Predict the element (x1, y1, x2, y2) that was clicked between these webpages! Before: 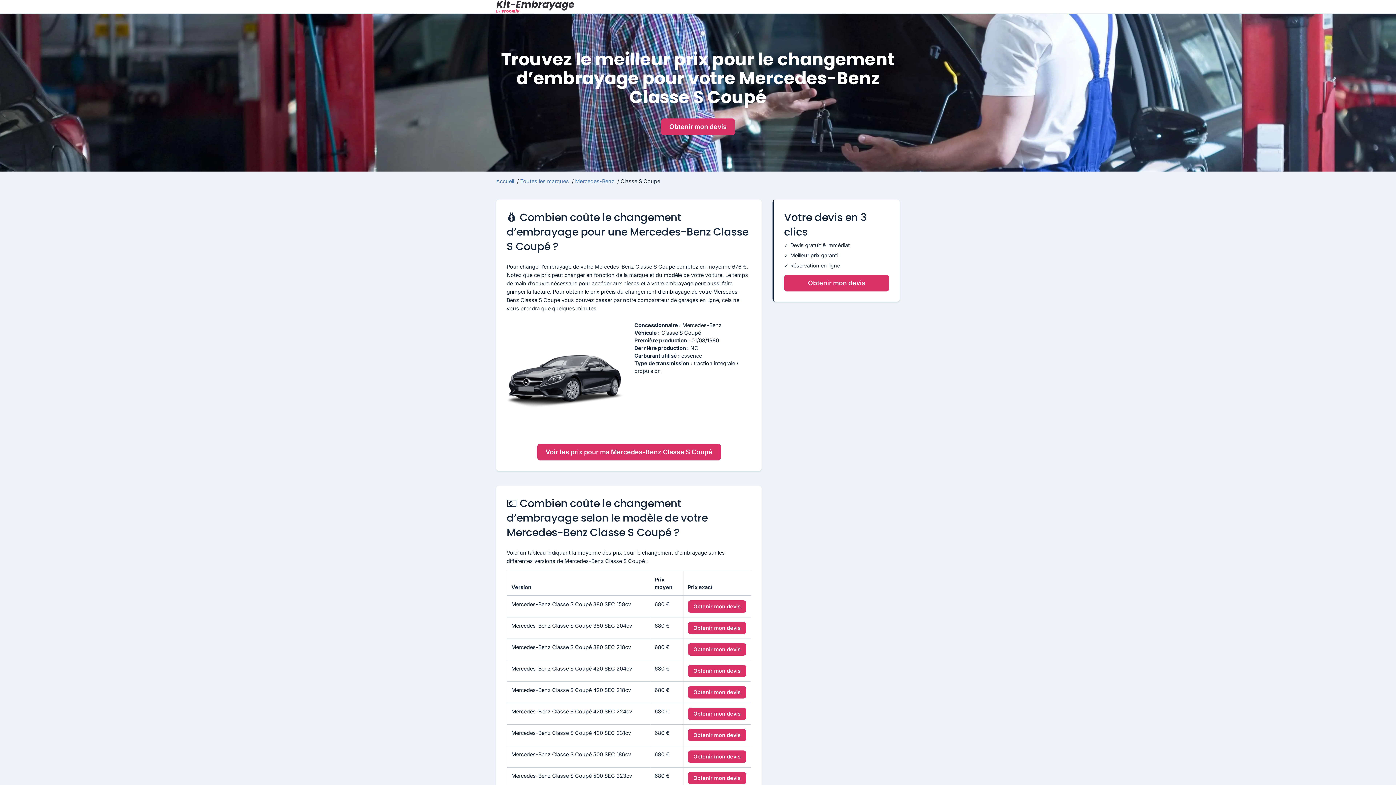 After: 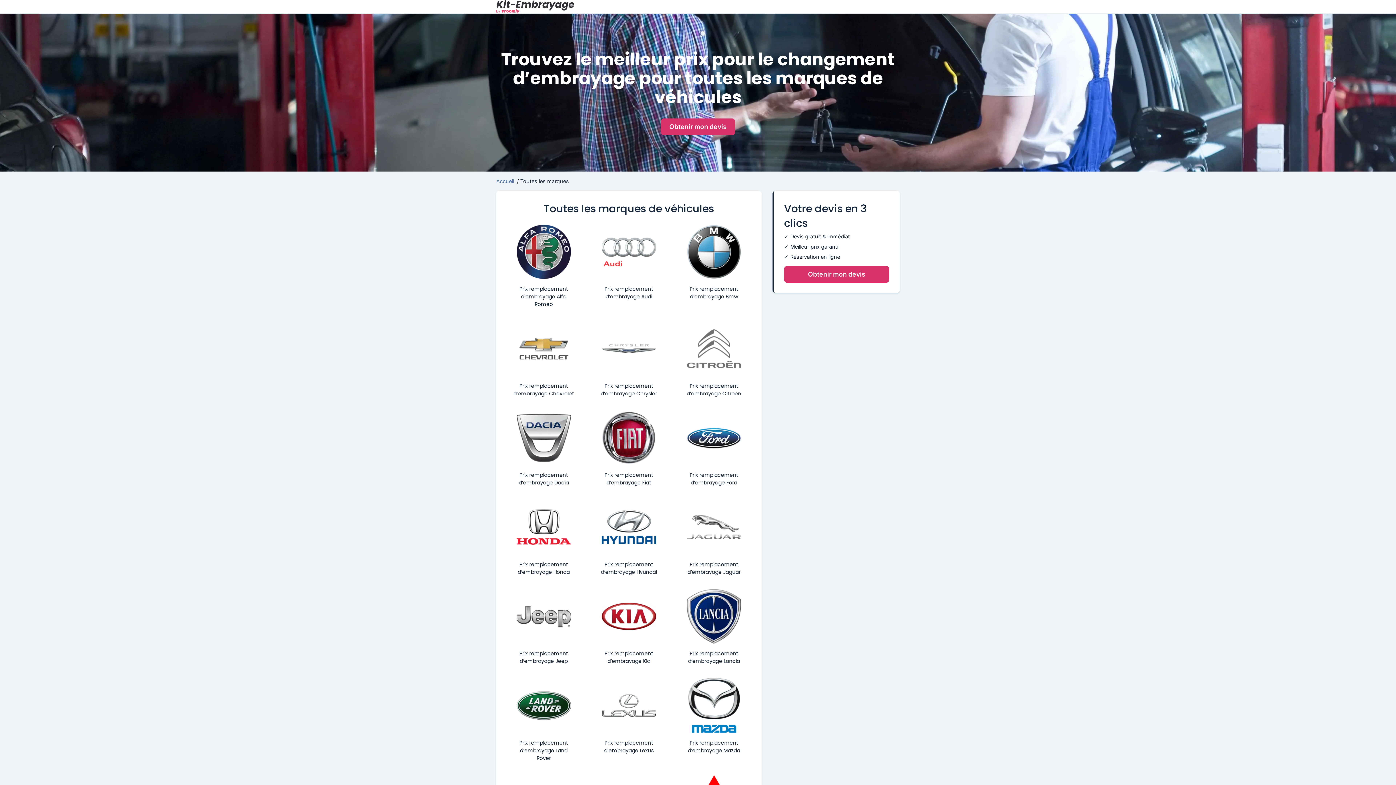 Action: label: Toutes les marques  bbox: (520, 178, 570, 184)